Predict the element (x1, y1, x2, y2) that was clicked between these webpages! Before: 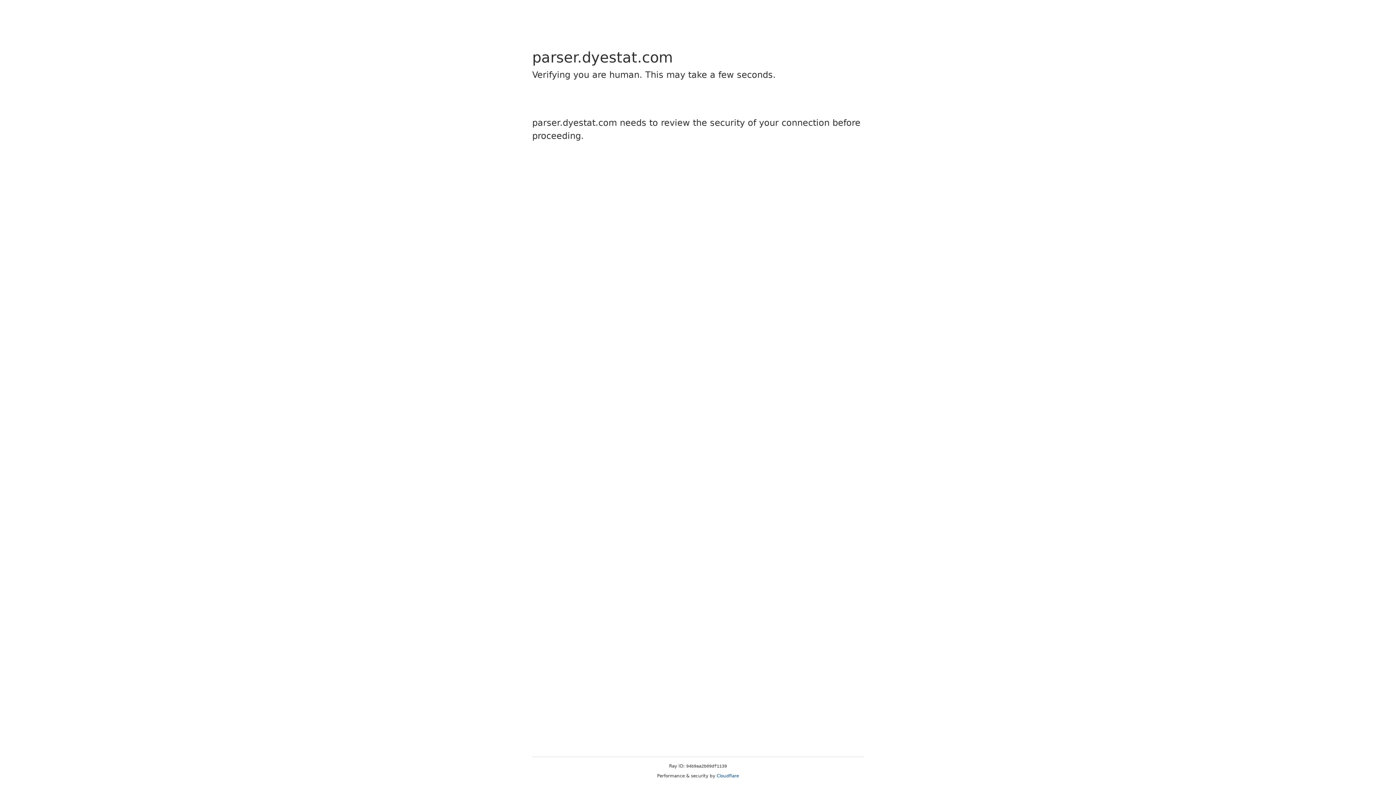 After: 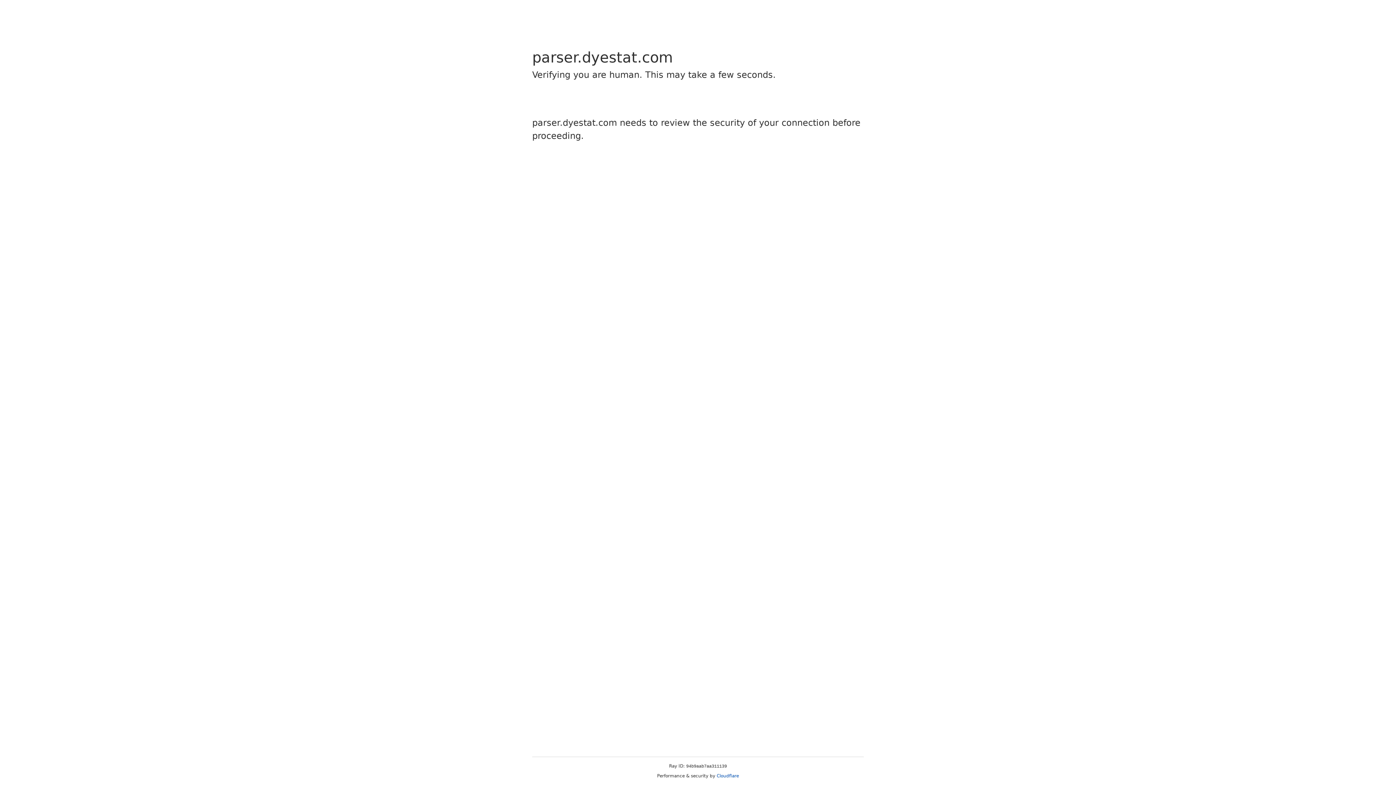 Action: label: Cloudflare bbox: (716, 773, 739, 778)